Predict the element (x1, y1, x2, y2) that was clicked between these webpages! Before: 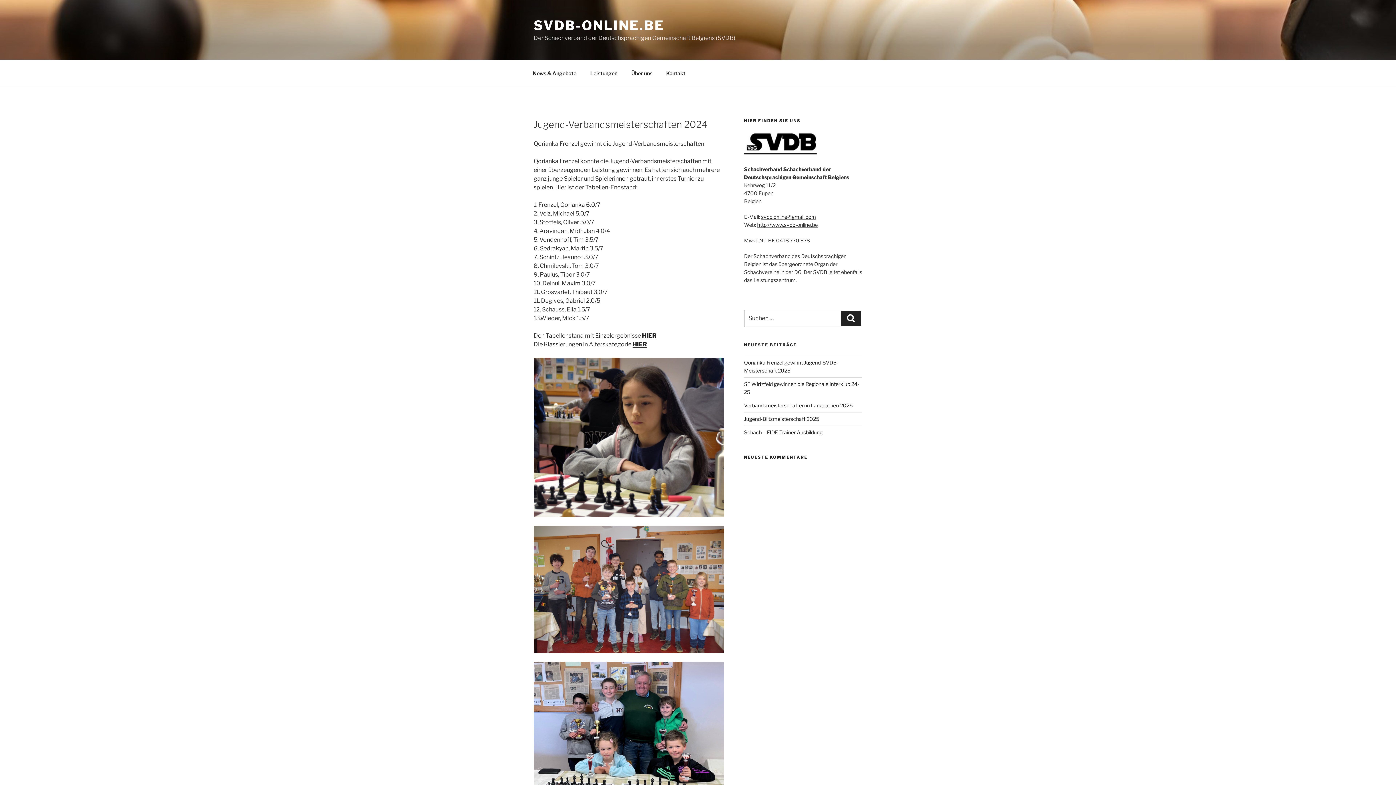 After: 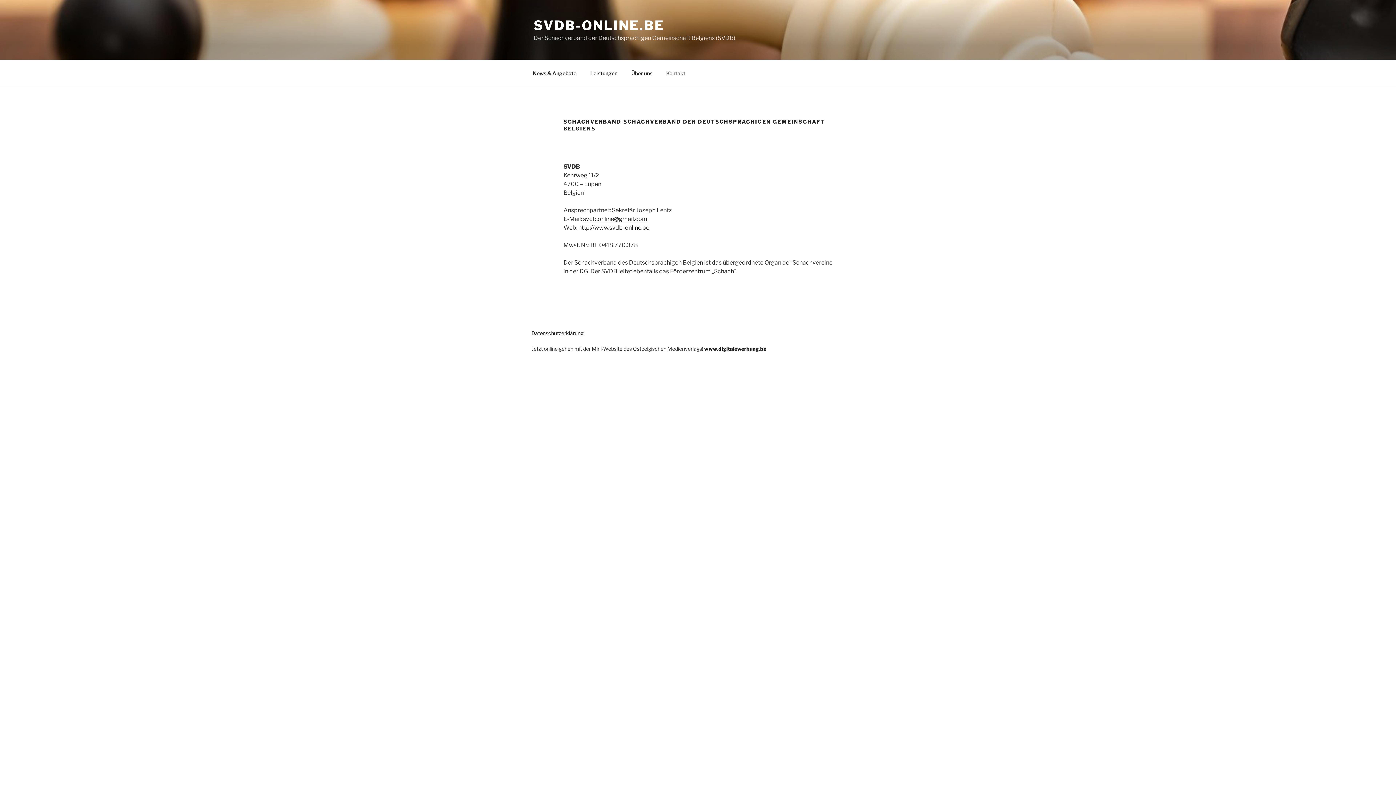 Action: bbox: (660, 64, 692, 82) label: Kontakt